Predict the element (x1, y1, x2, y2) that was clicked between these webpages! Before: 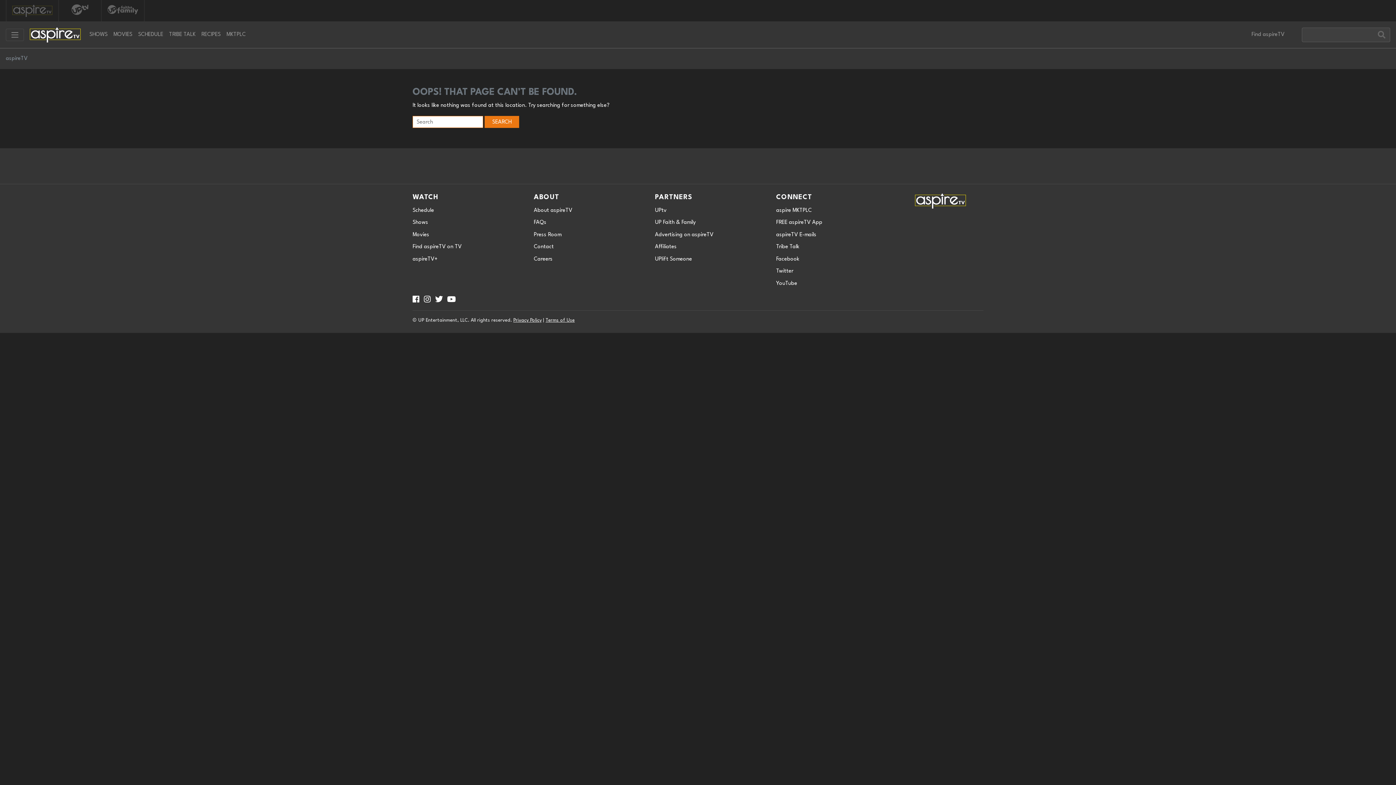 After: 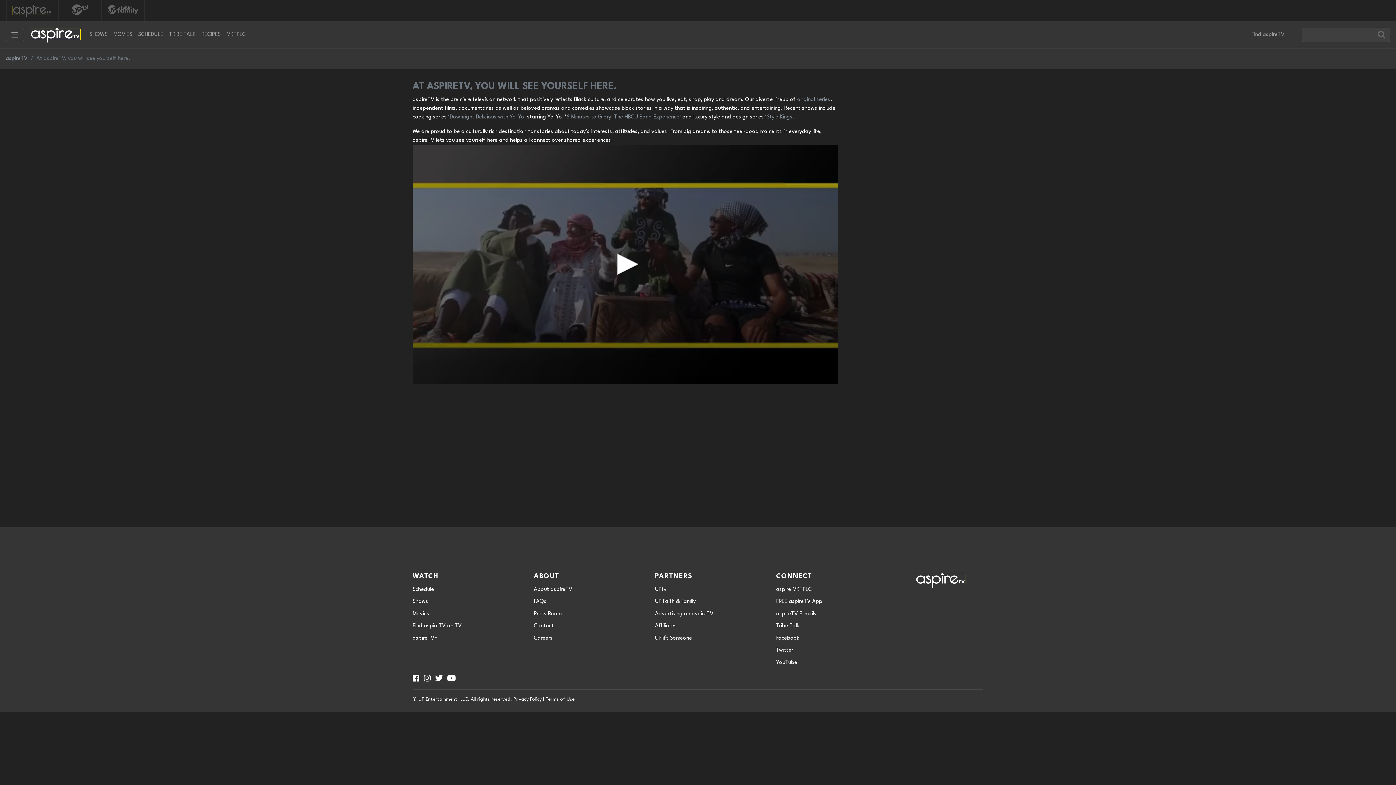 Action: bbox: (533, 207, 572, 213) label: About aspireTV